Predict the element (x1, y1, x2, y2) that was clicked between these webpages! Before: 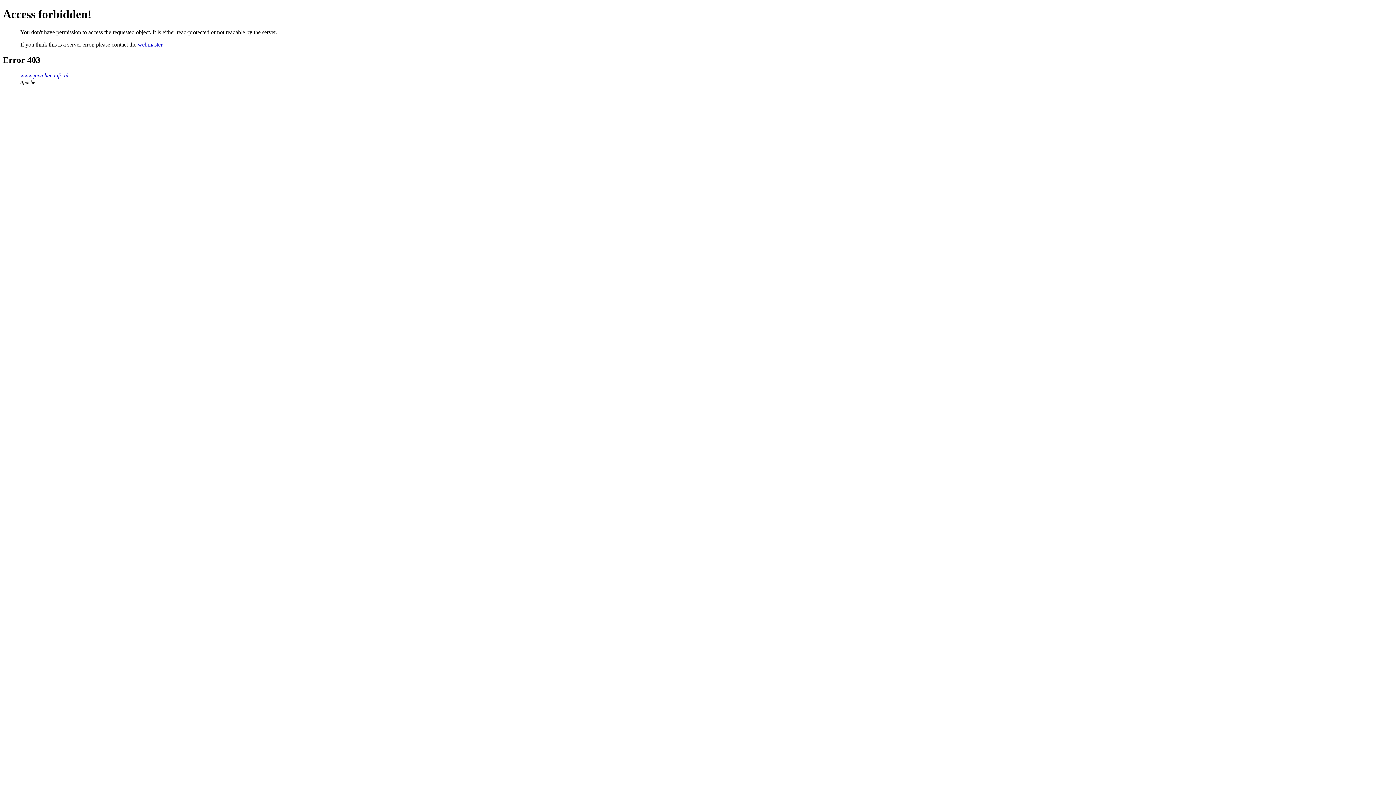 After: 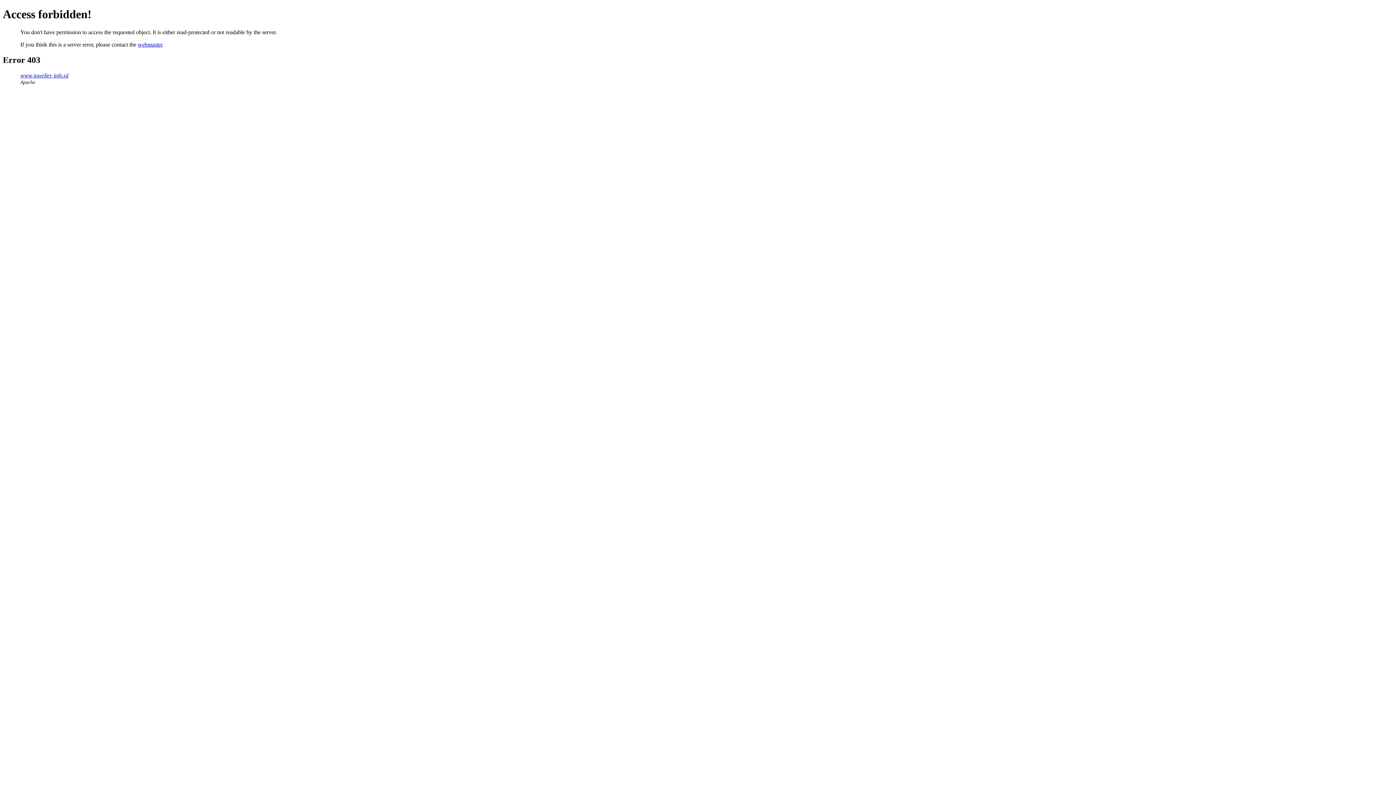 Action: label: webmaster bbox: (137, 41, 162, 47)